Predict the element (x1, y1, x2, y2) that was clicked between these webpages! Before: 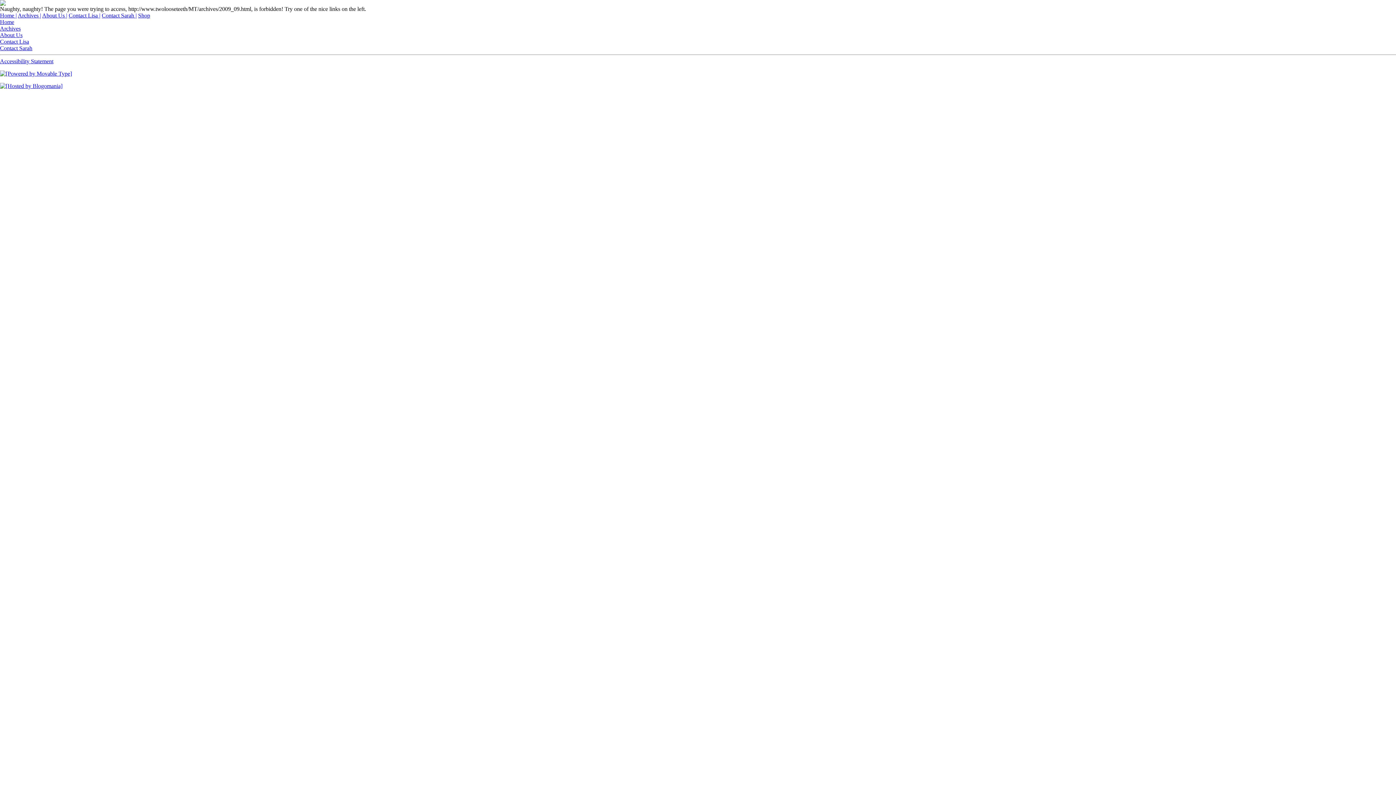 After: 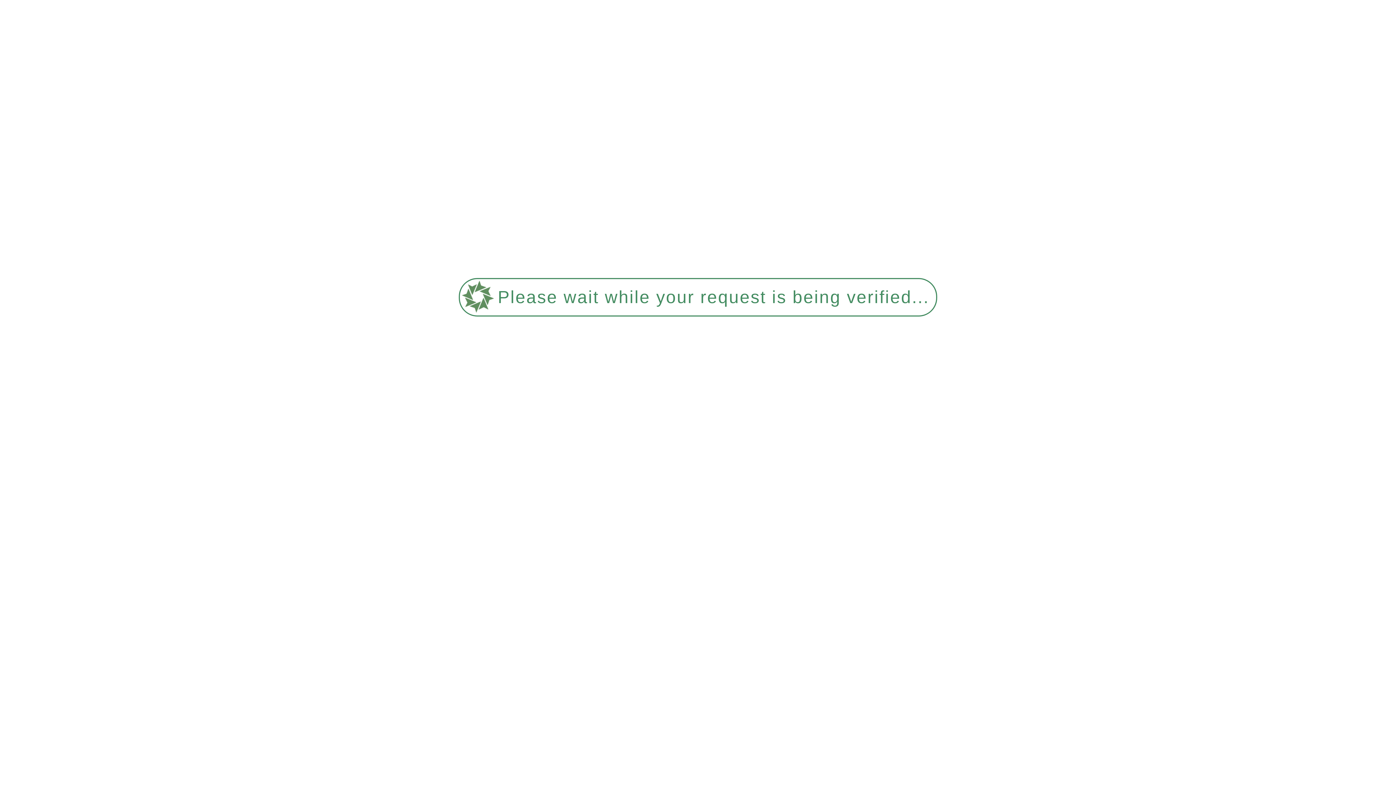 Action: bbox: (0, 25, 20, 31) label: Archives